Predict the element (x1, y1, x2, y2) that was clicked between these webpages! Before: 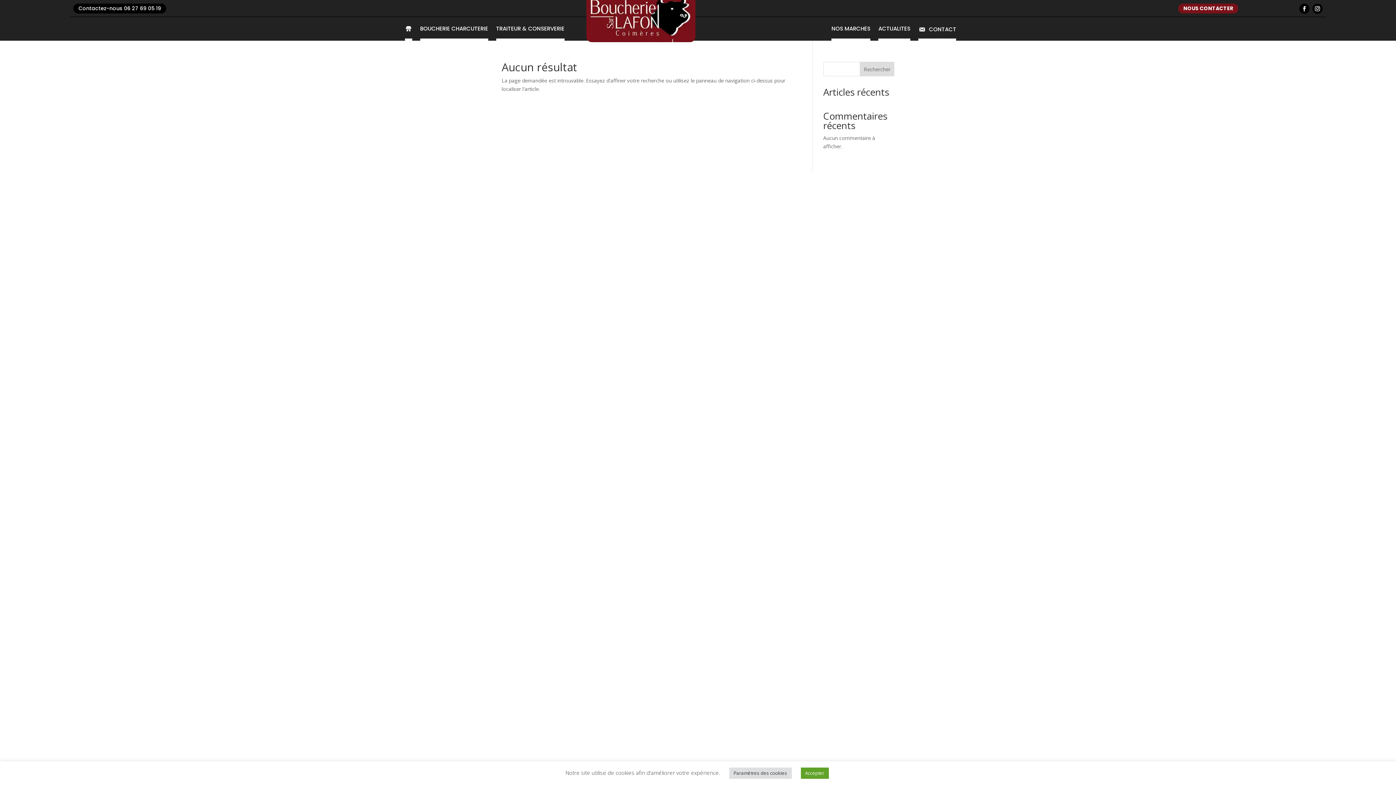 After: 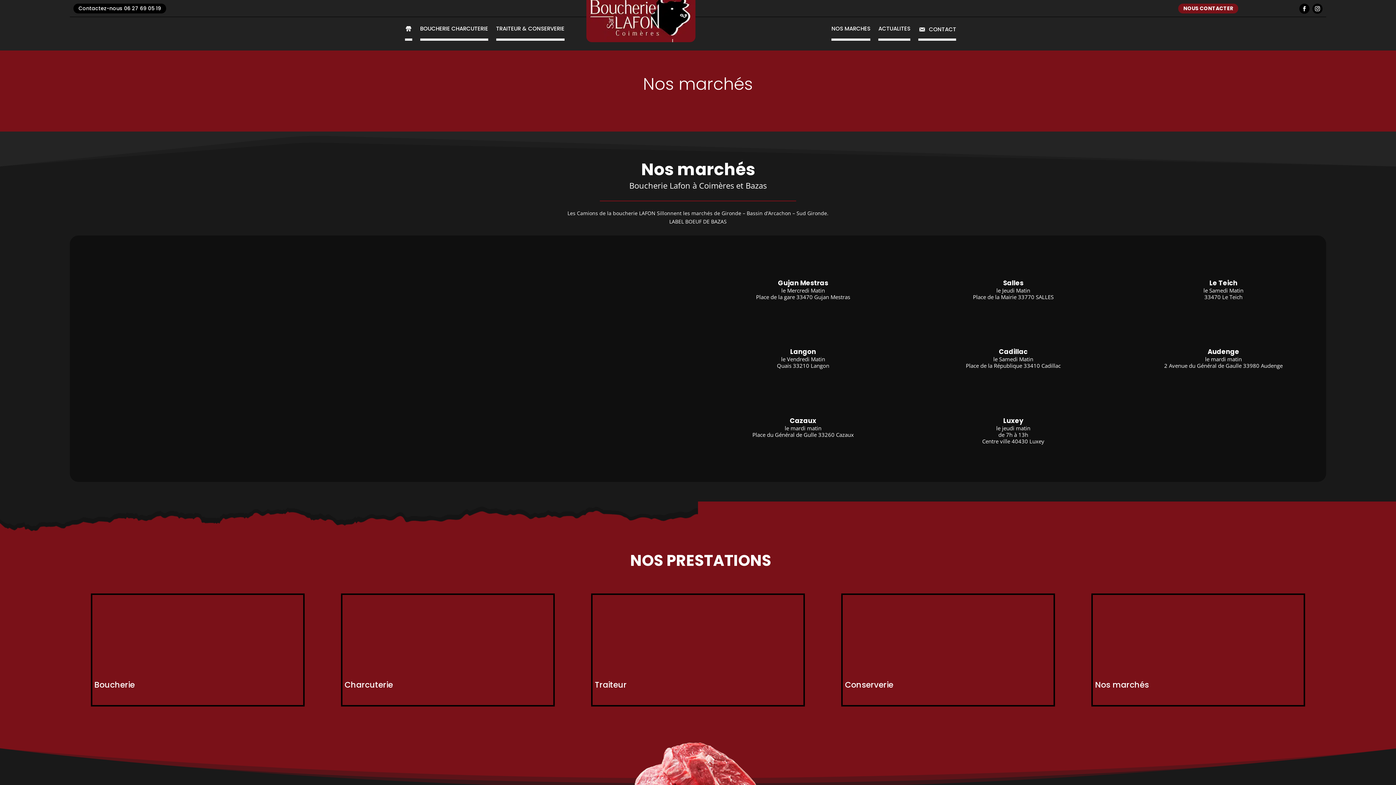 Action: label: NOS MARCHÉS bbox: (831, 26, 870, 40)